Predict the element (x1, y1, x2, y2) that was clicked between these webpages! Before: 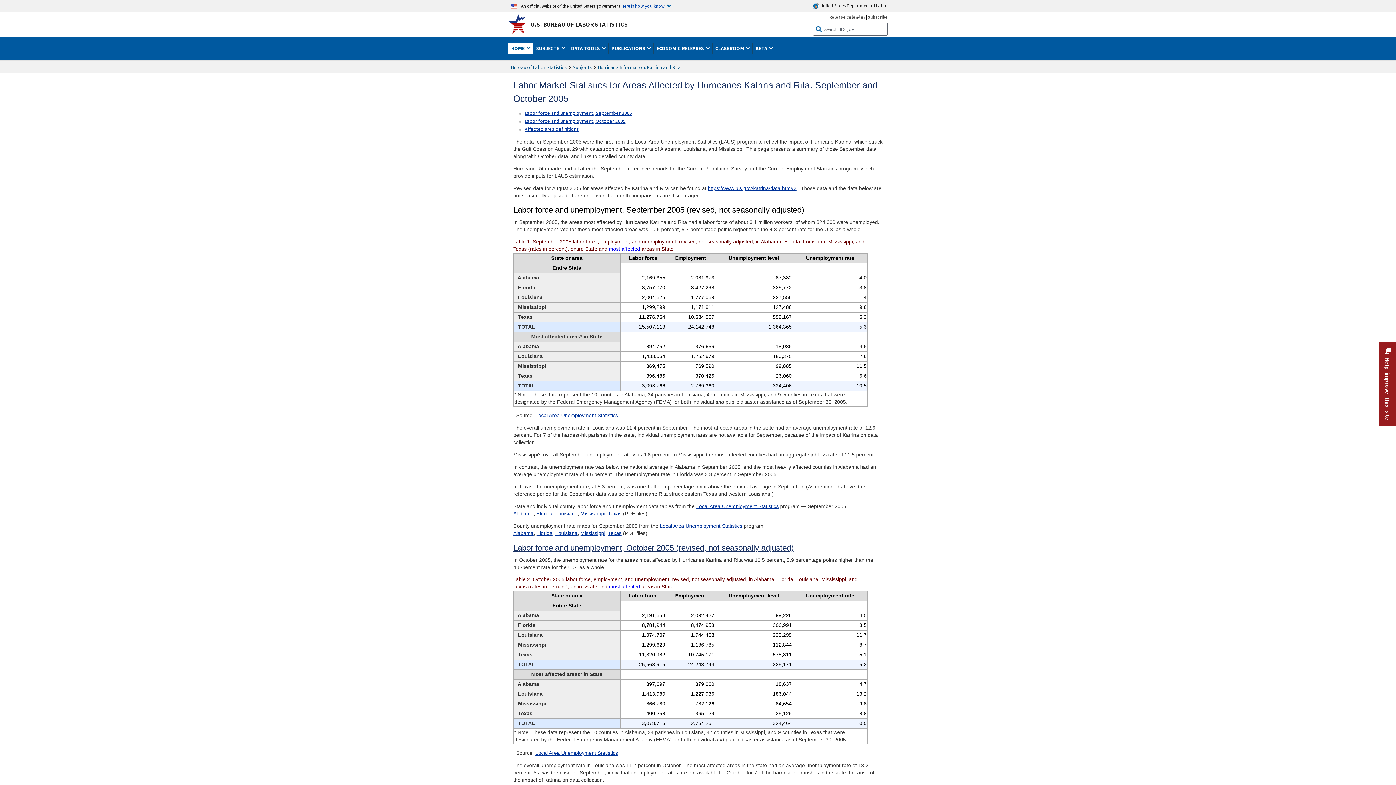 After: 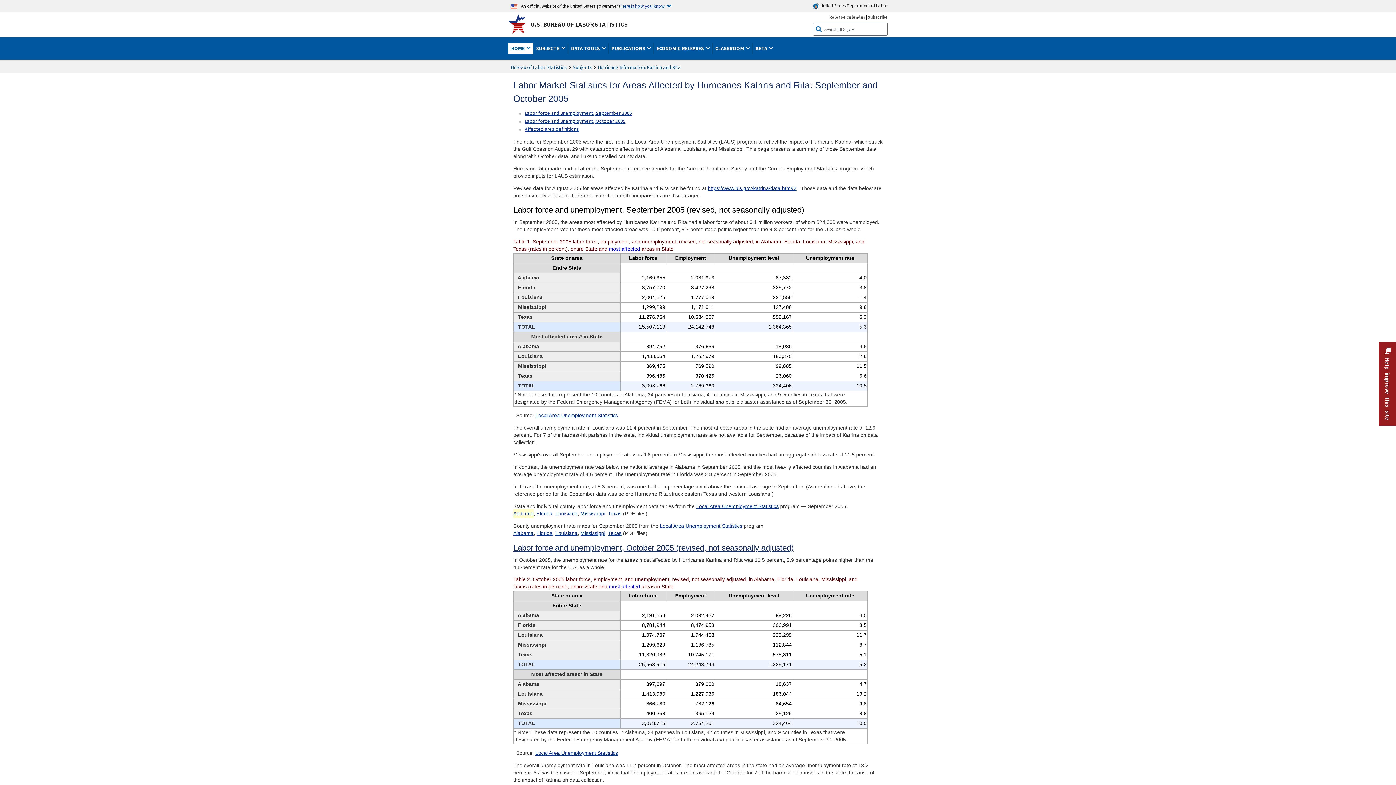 Action: label: Alabama bbox: (513, 509, 533, 518)